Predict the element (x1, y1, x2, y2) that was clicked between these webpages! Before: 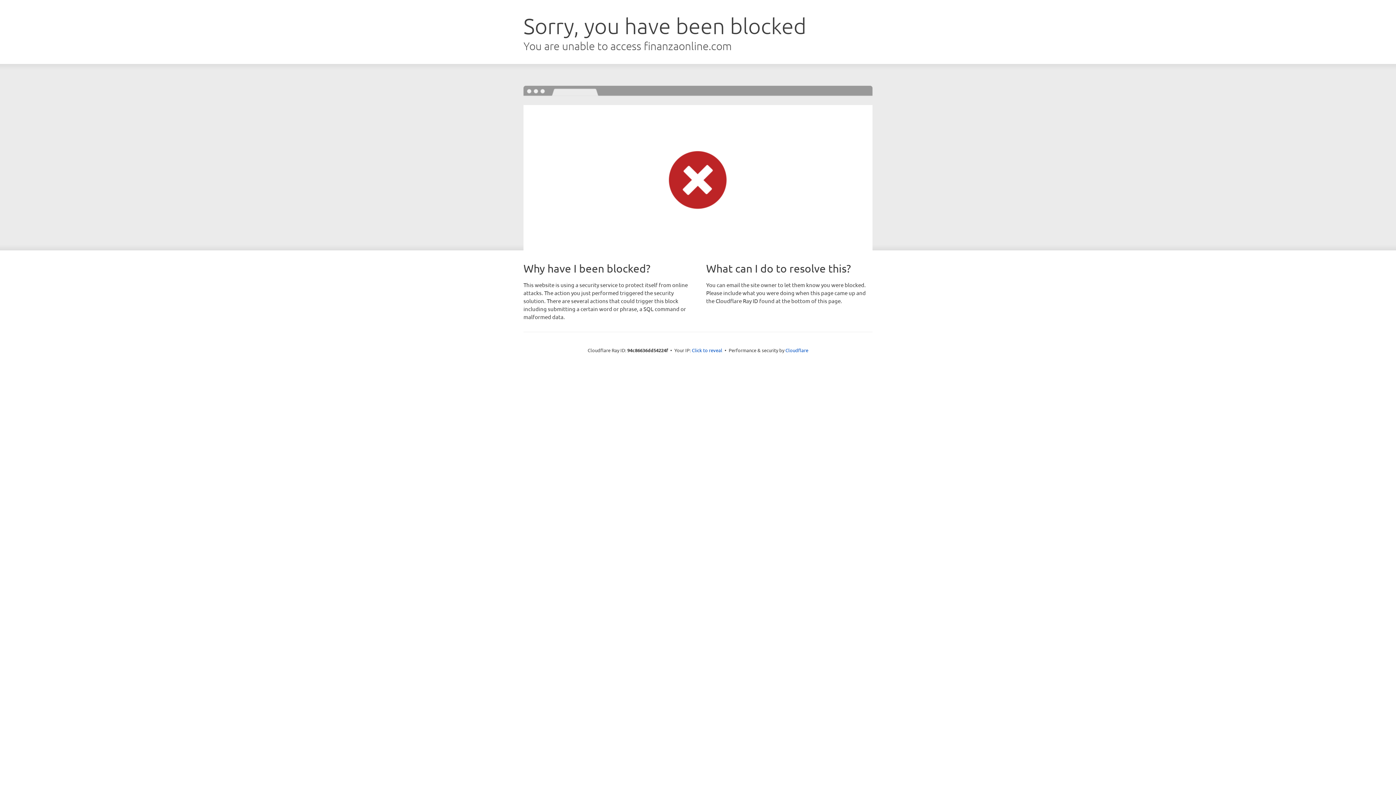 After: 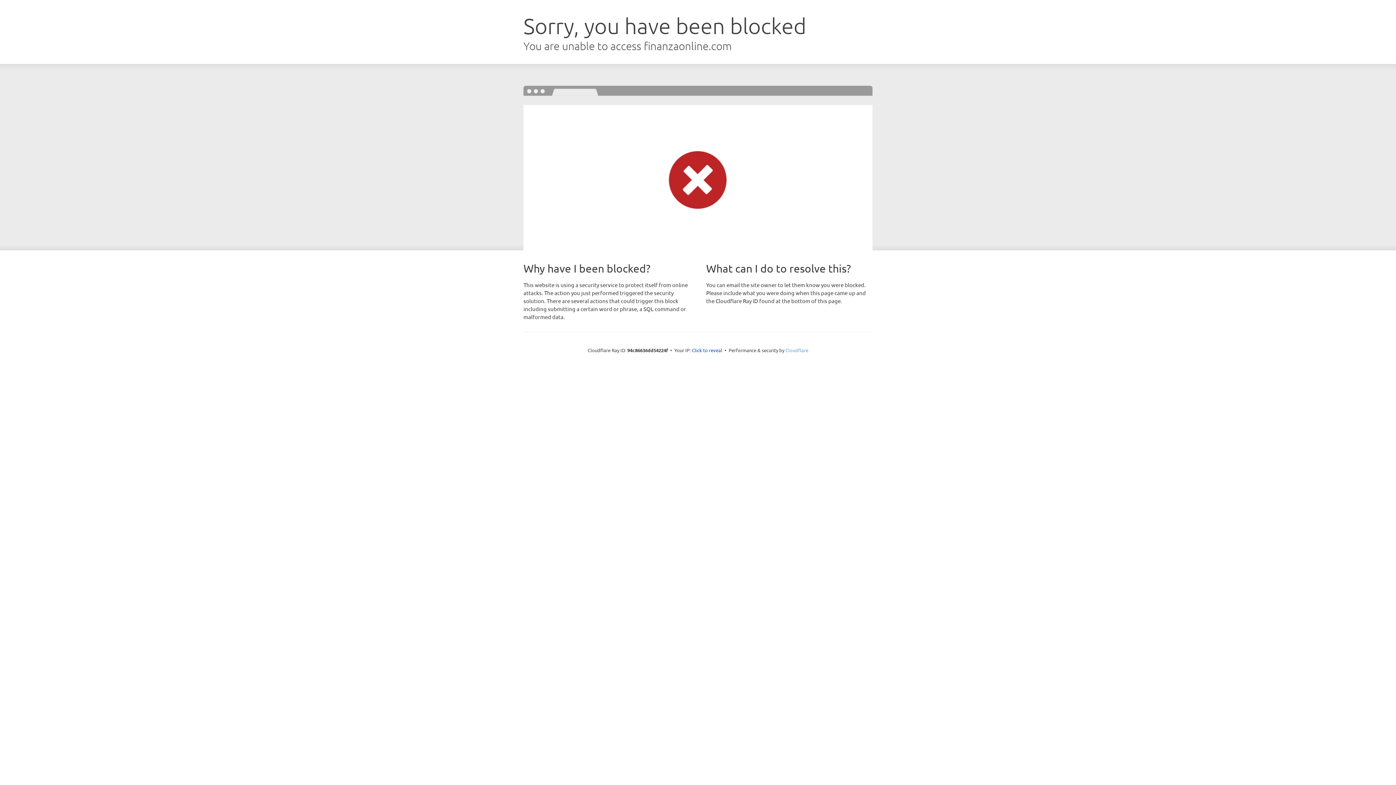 Action: label: Cloudflare bbox: (785, 347, 808, 353)